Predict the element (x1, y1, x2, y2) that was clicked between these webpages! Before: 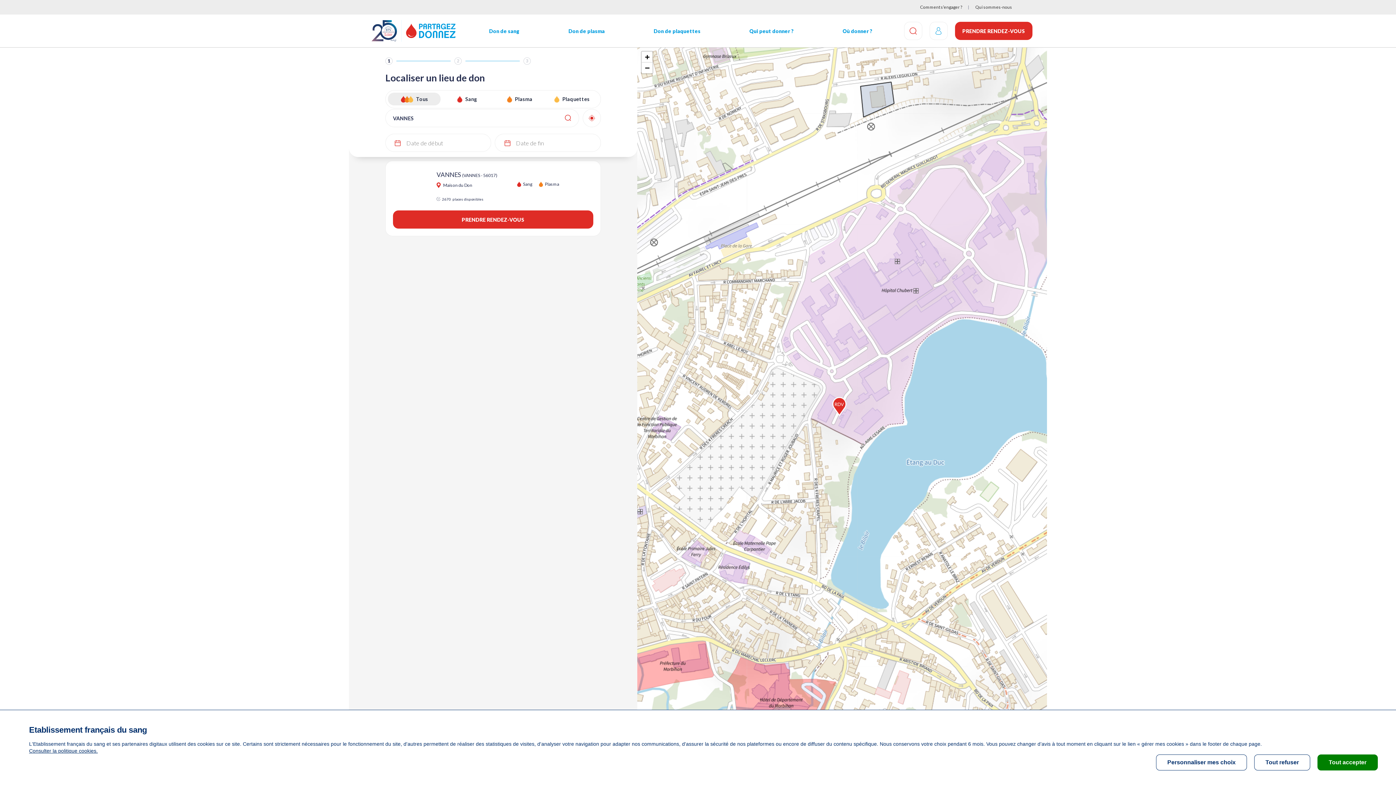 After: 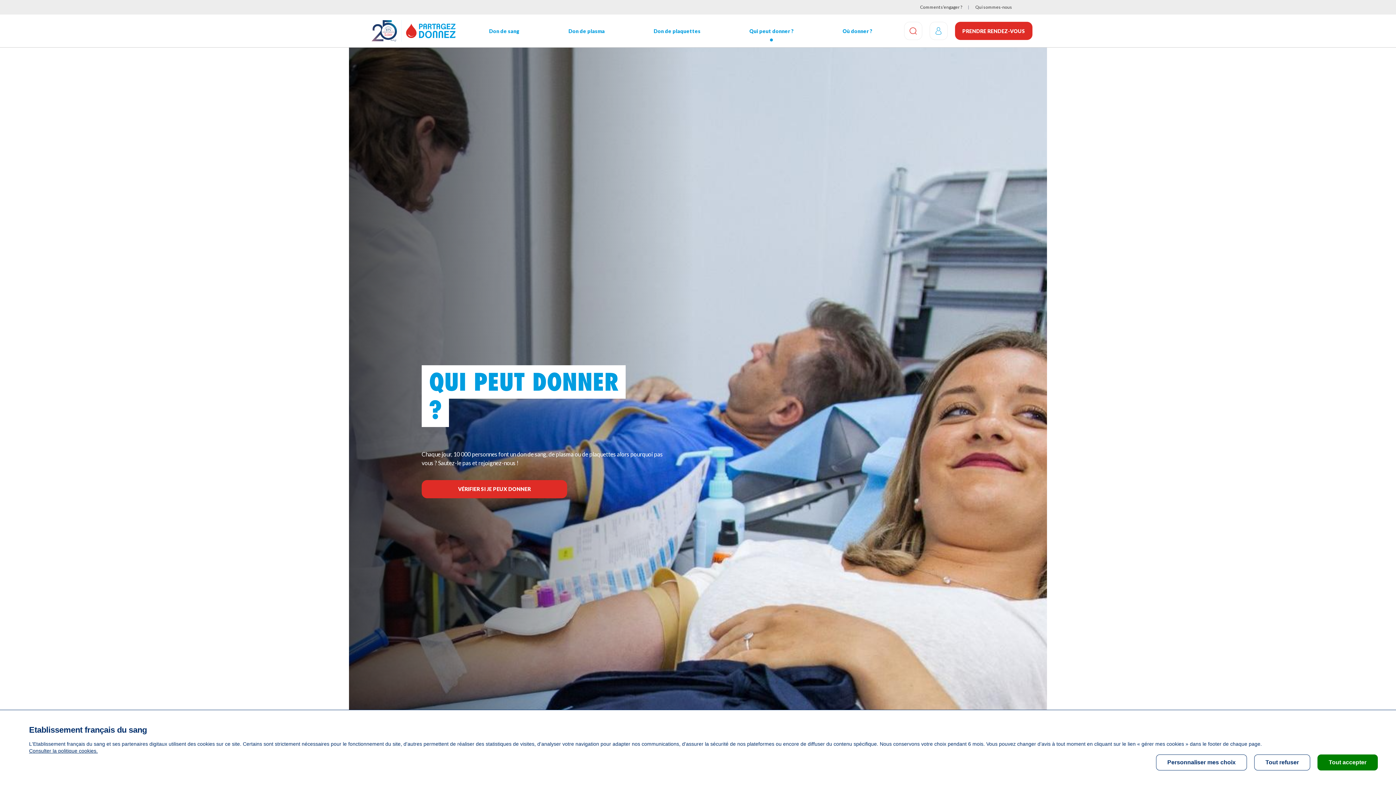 Action: bbox: (745, 20, 797, 41) label: Qui peut donner ?